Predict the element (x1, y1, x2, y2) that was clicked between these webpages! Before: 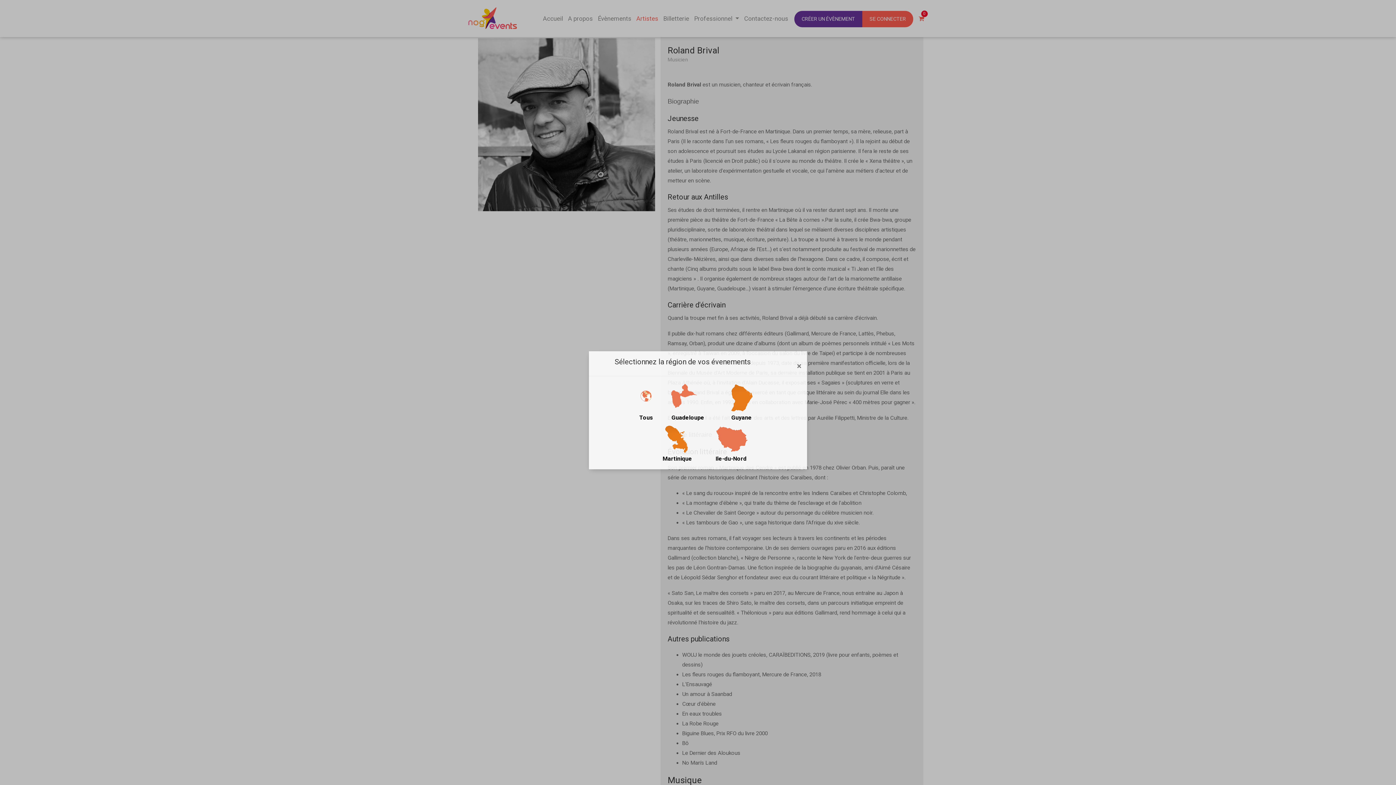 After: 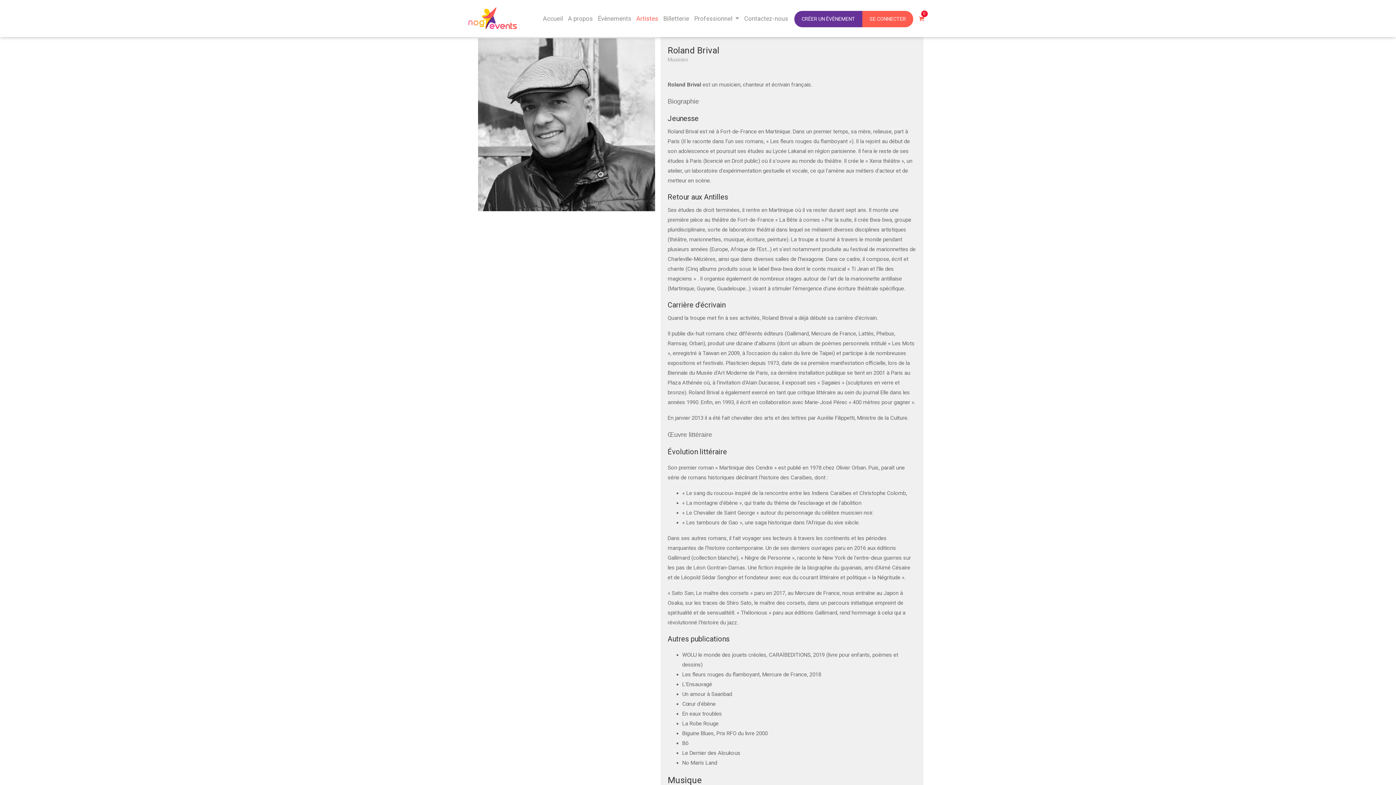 Action: label: Close bbox: (791, 356, 807, 376)